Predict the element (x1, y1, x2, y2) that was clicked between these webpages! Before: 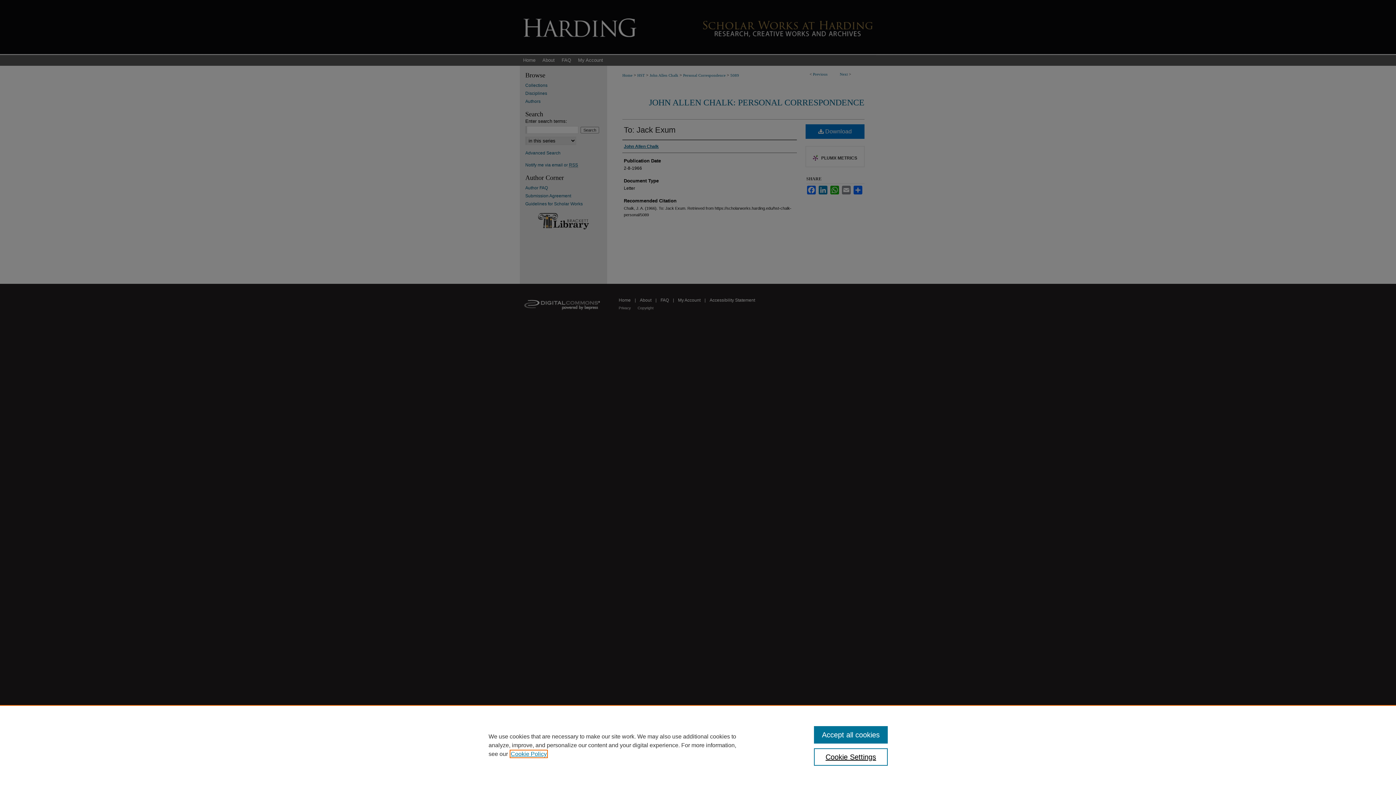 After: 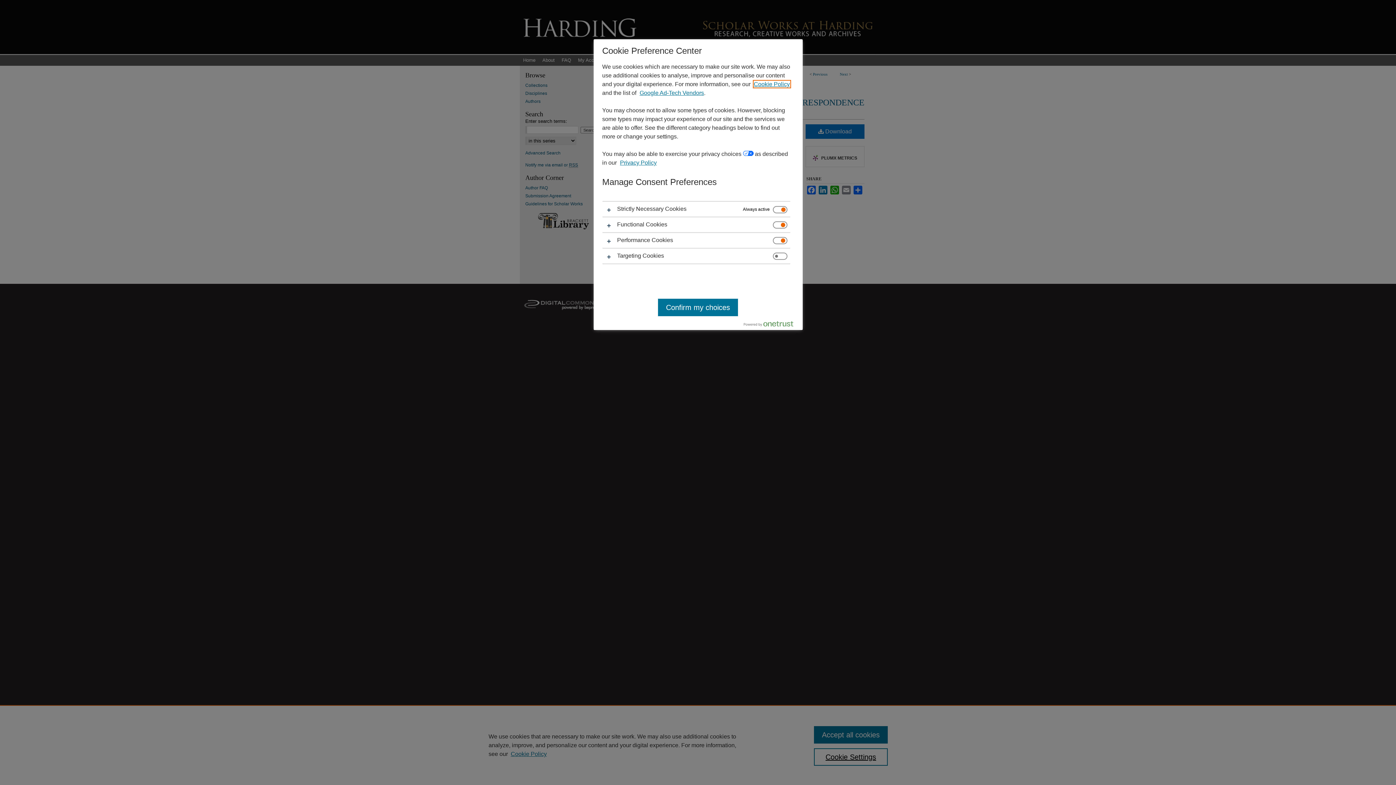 Action: bbox: (814, 748, 887, 766) label: Cookie Settings